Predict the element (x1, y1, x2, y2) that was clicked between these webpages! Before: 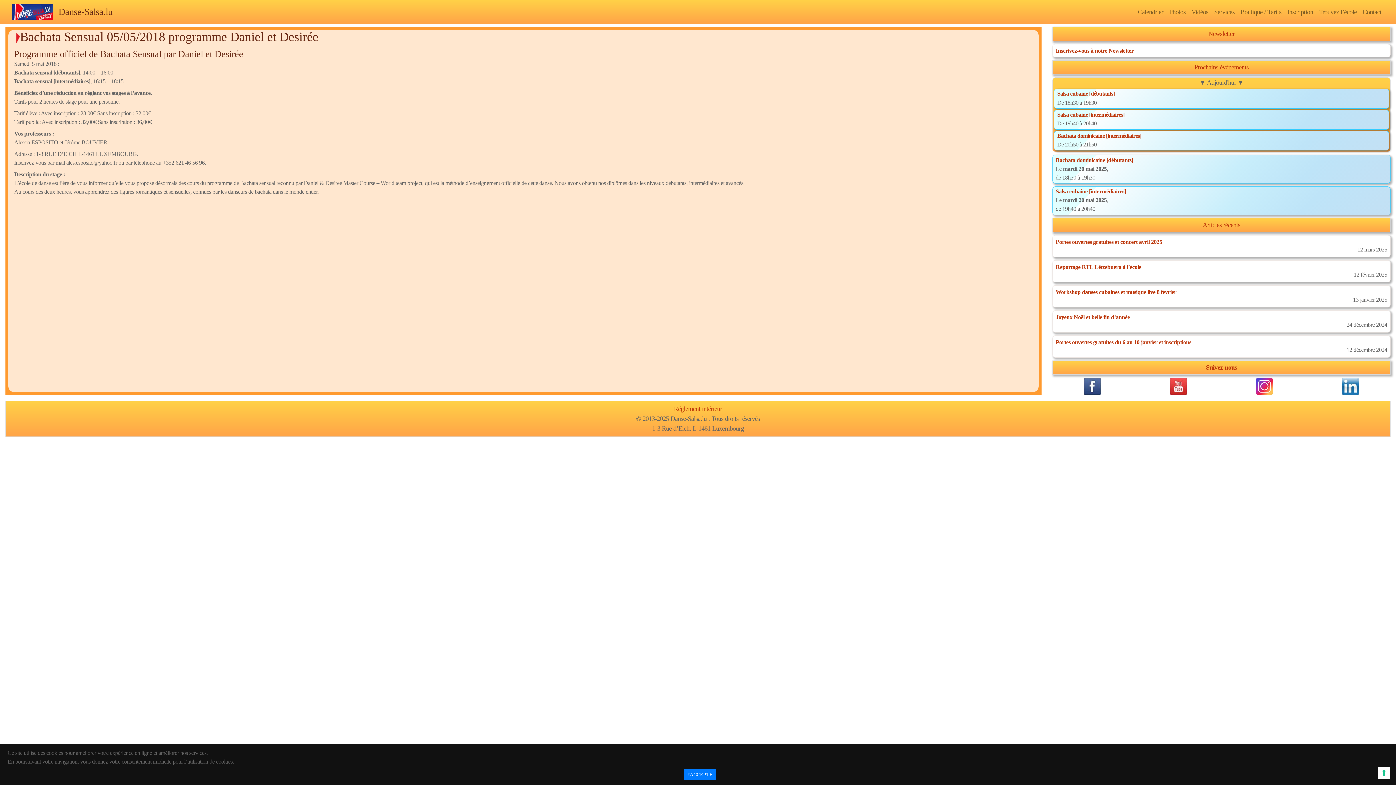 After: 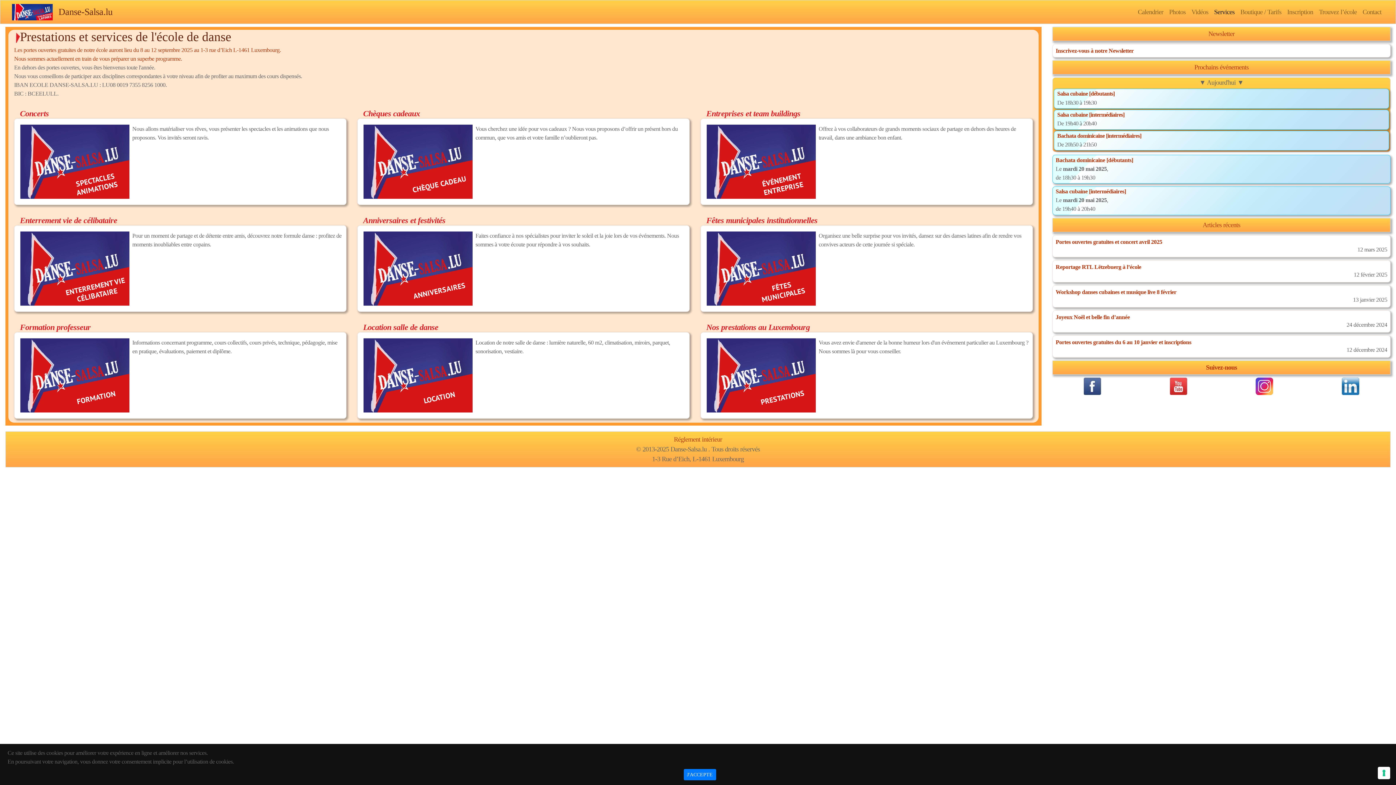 Action: label: Services bbox: (1211, 4, 1237, 19)